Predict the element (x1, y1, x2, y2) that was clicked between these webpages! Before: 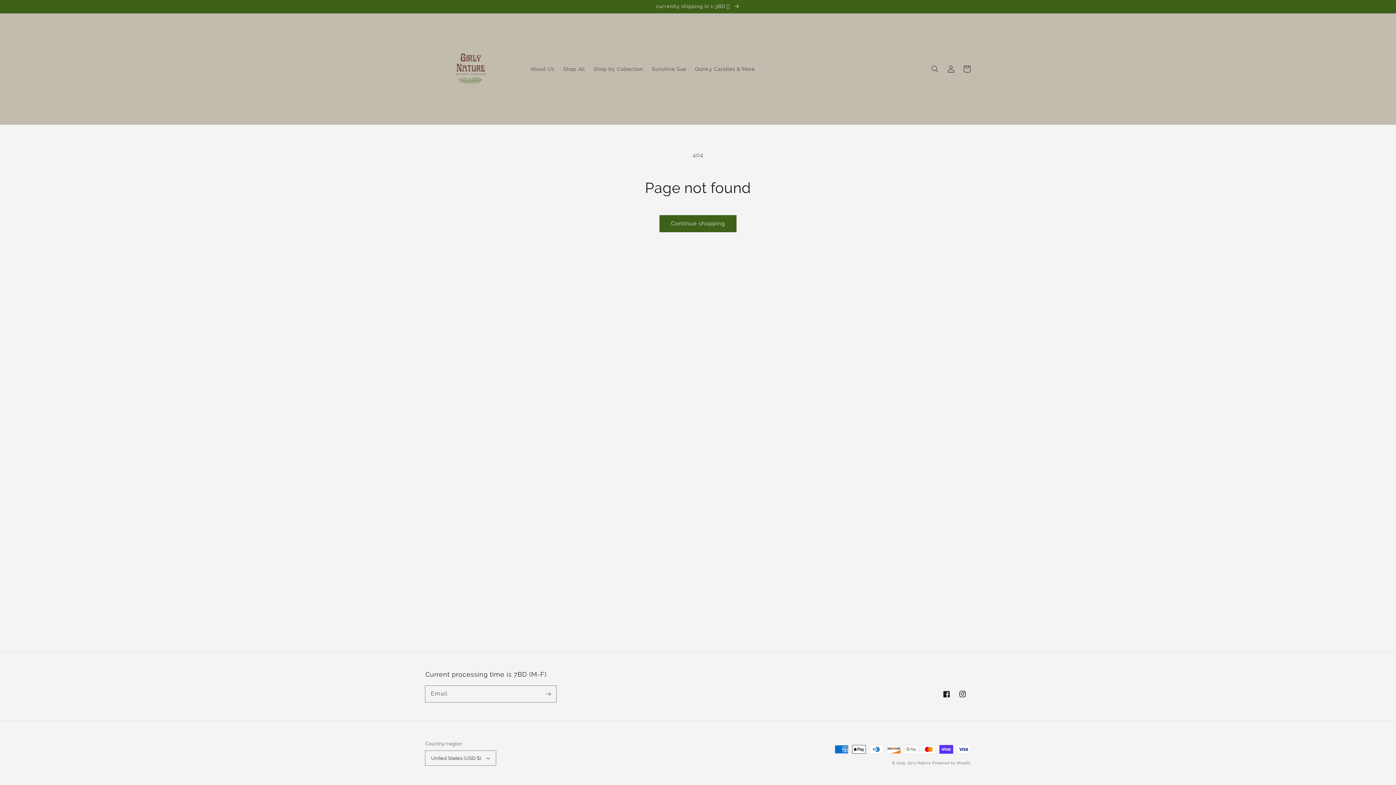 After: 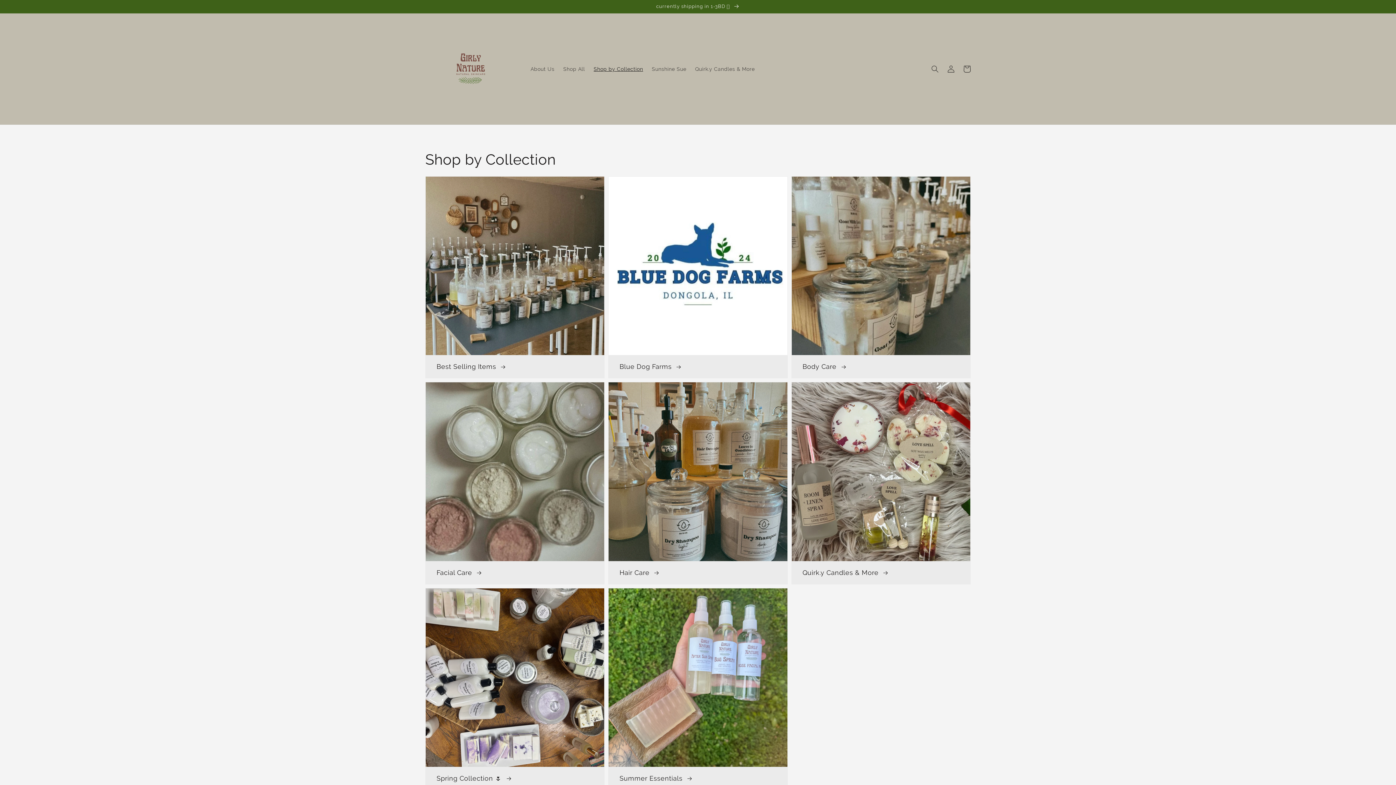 Action: label: Shop by Collection bbox: (589, 61, 647, 76)